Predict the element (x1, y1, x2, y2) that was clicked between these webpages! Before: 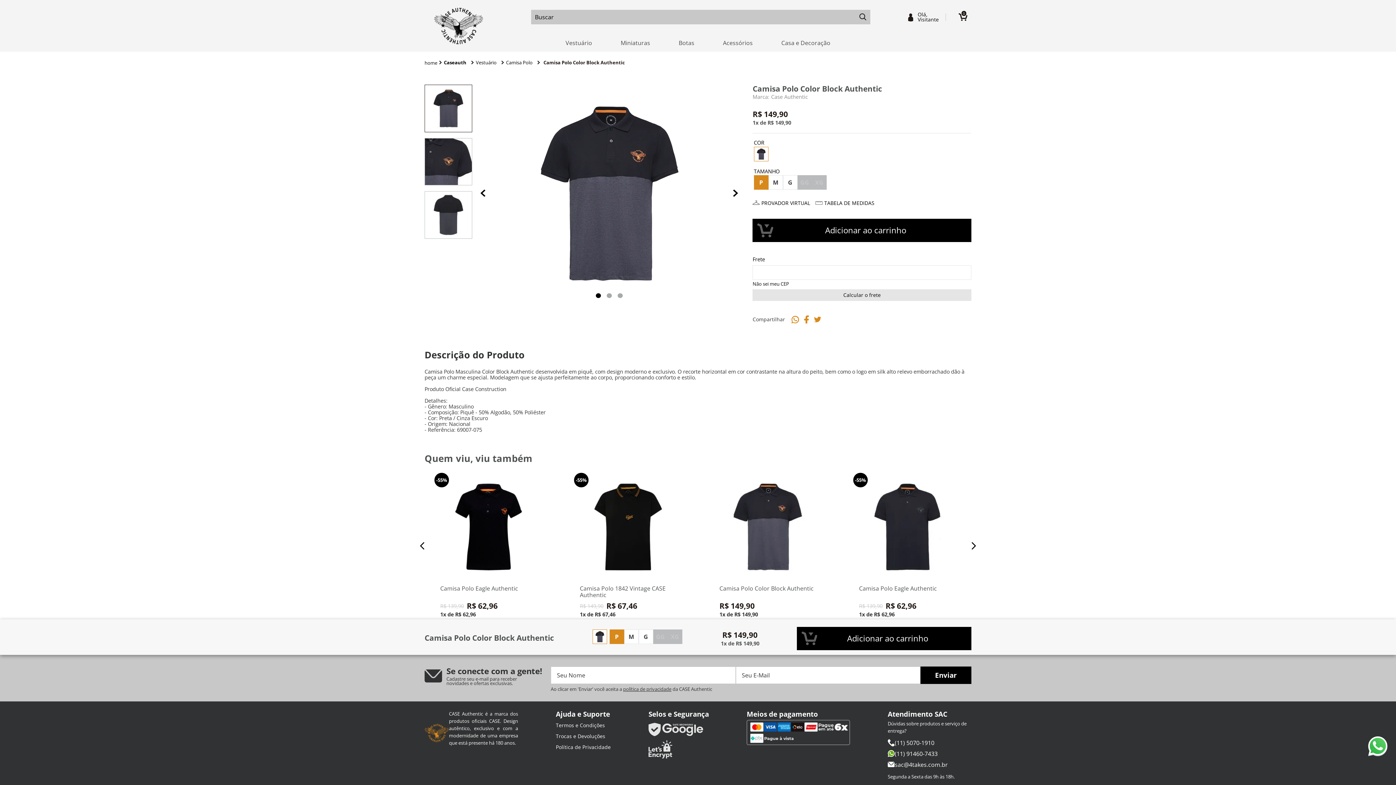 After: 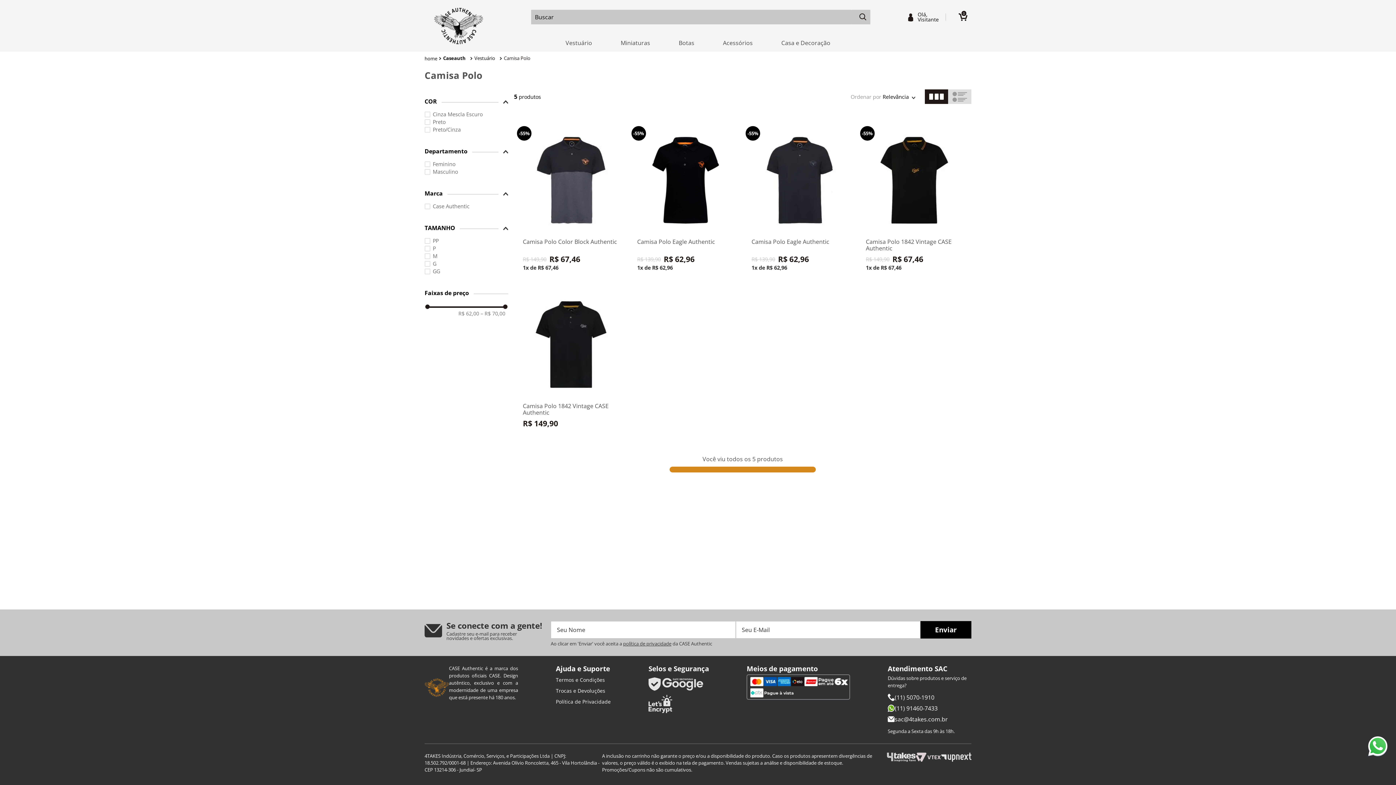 Action: label: Camisa Polo bbox: (504, 59, 534, 65)